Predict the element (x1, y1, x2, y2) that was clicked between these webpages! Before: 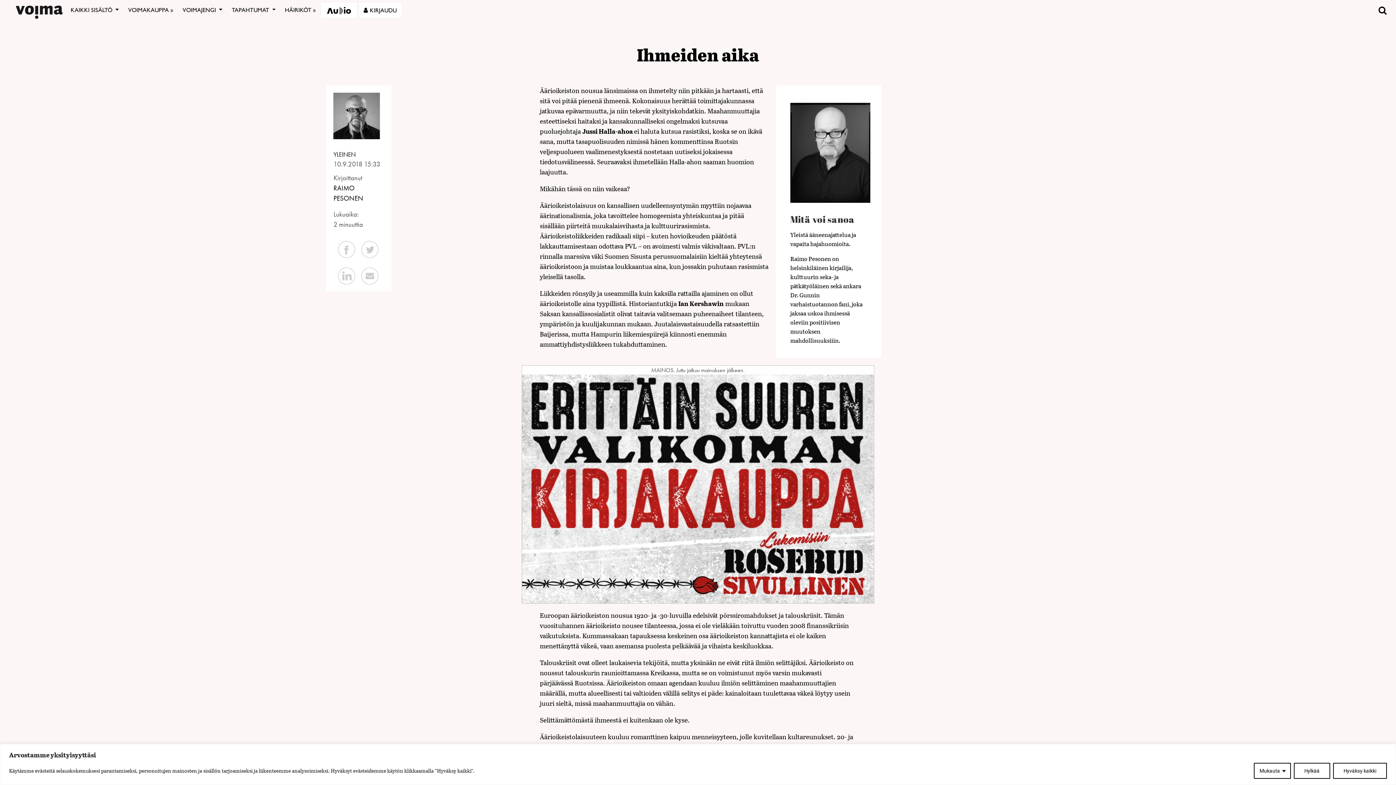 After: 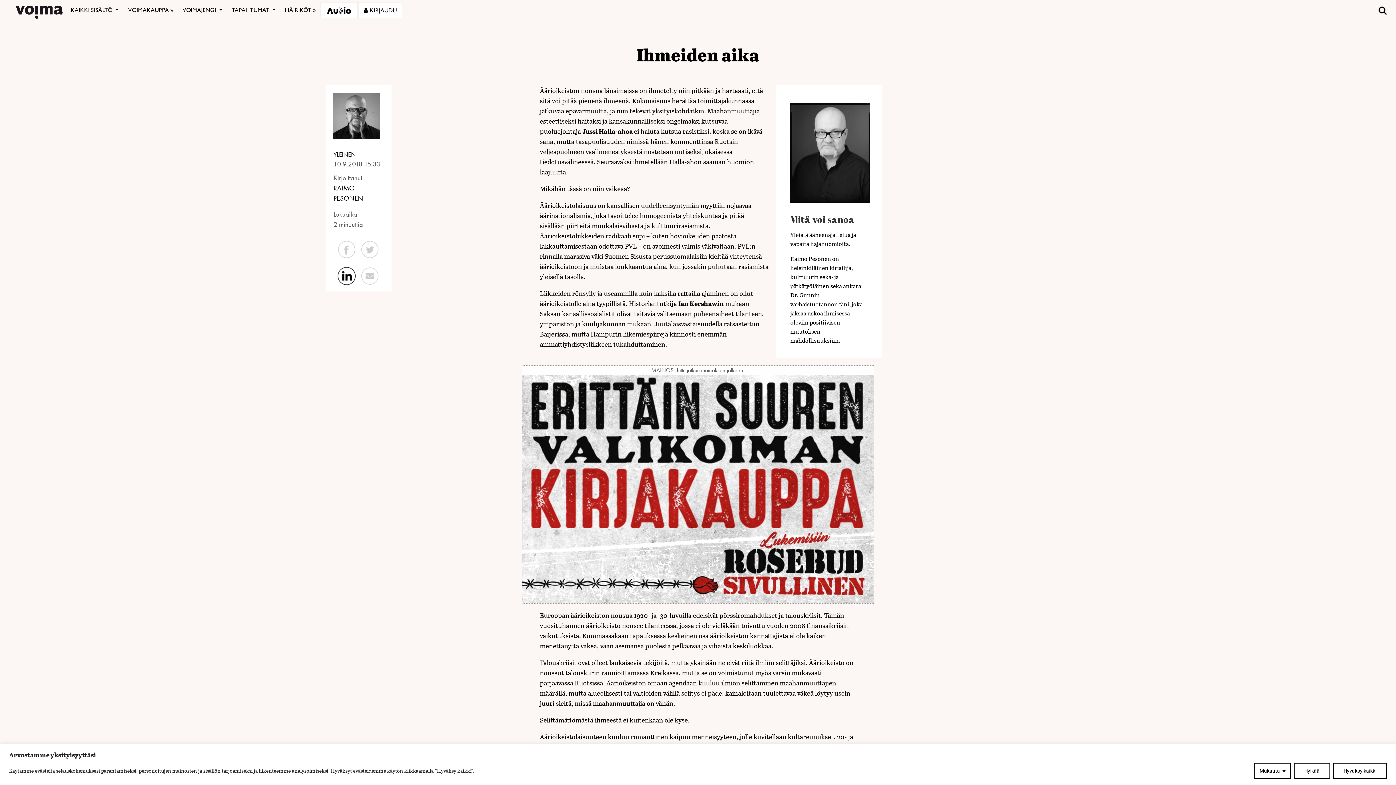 Action: bbox: (333, 262, 356, 289)